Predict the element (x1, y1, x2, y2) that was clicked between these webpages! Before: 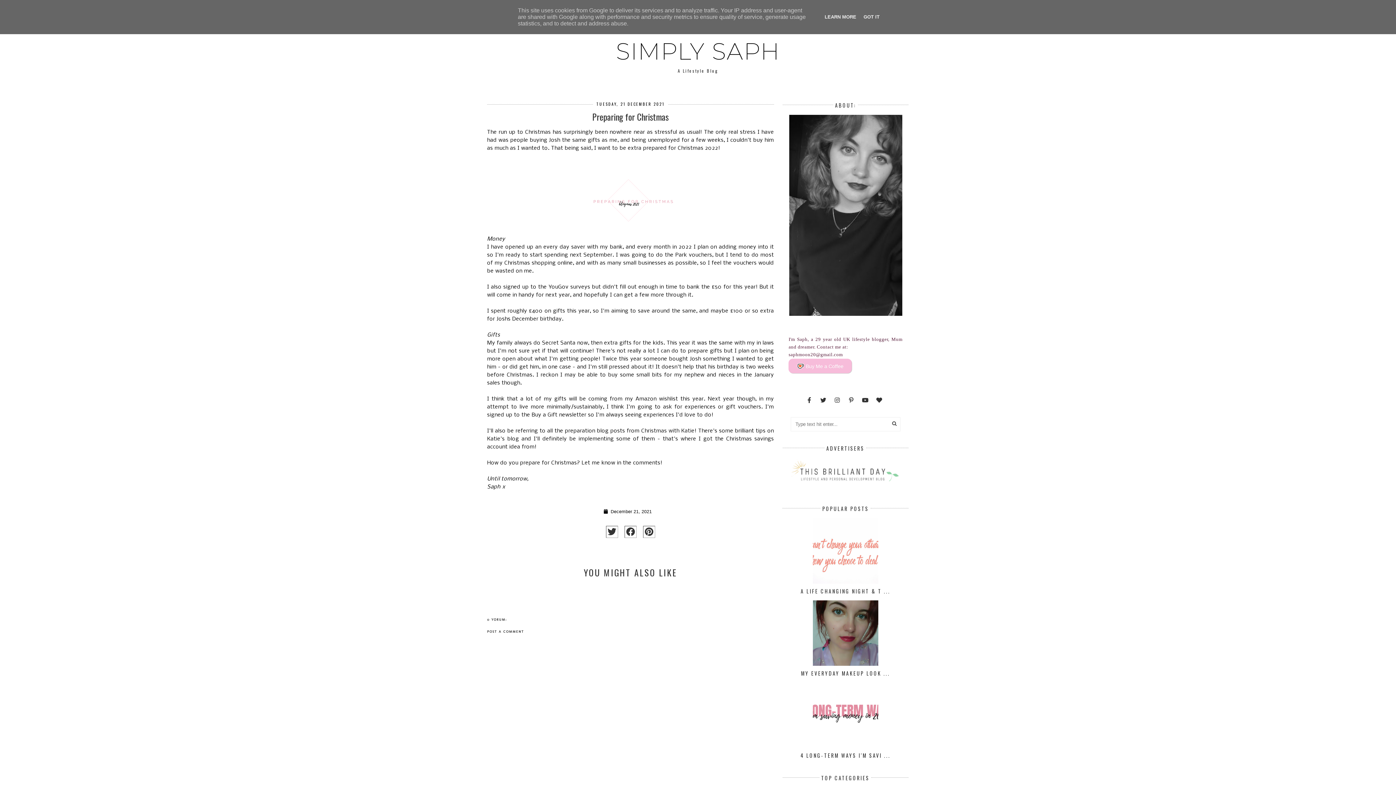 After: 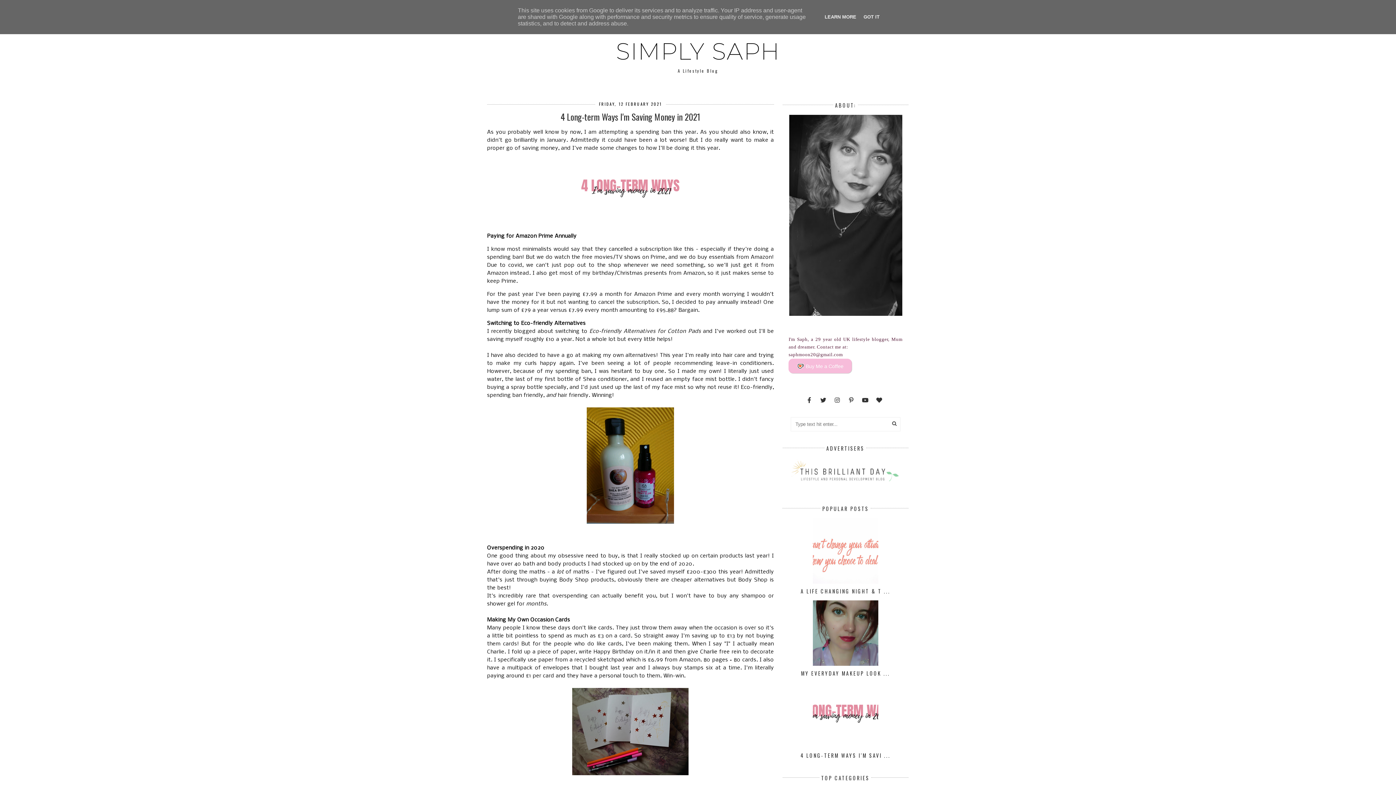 Action: bbox: (800, 752, 890, 759) label: 4 LONG-TERM WAYS I'M SAVI ...